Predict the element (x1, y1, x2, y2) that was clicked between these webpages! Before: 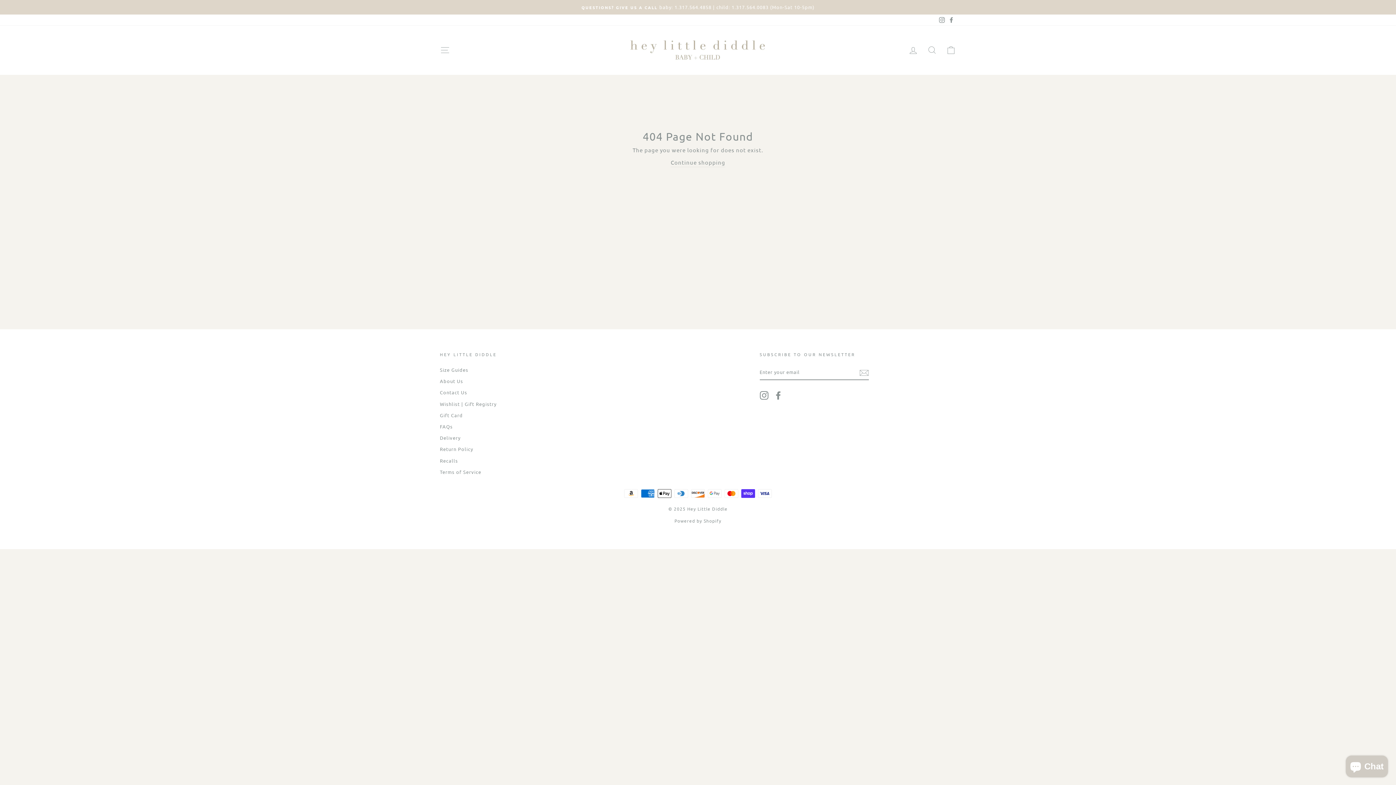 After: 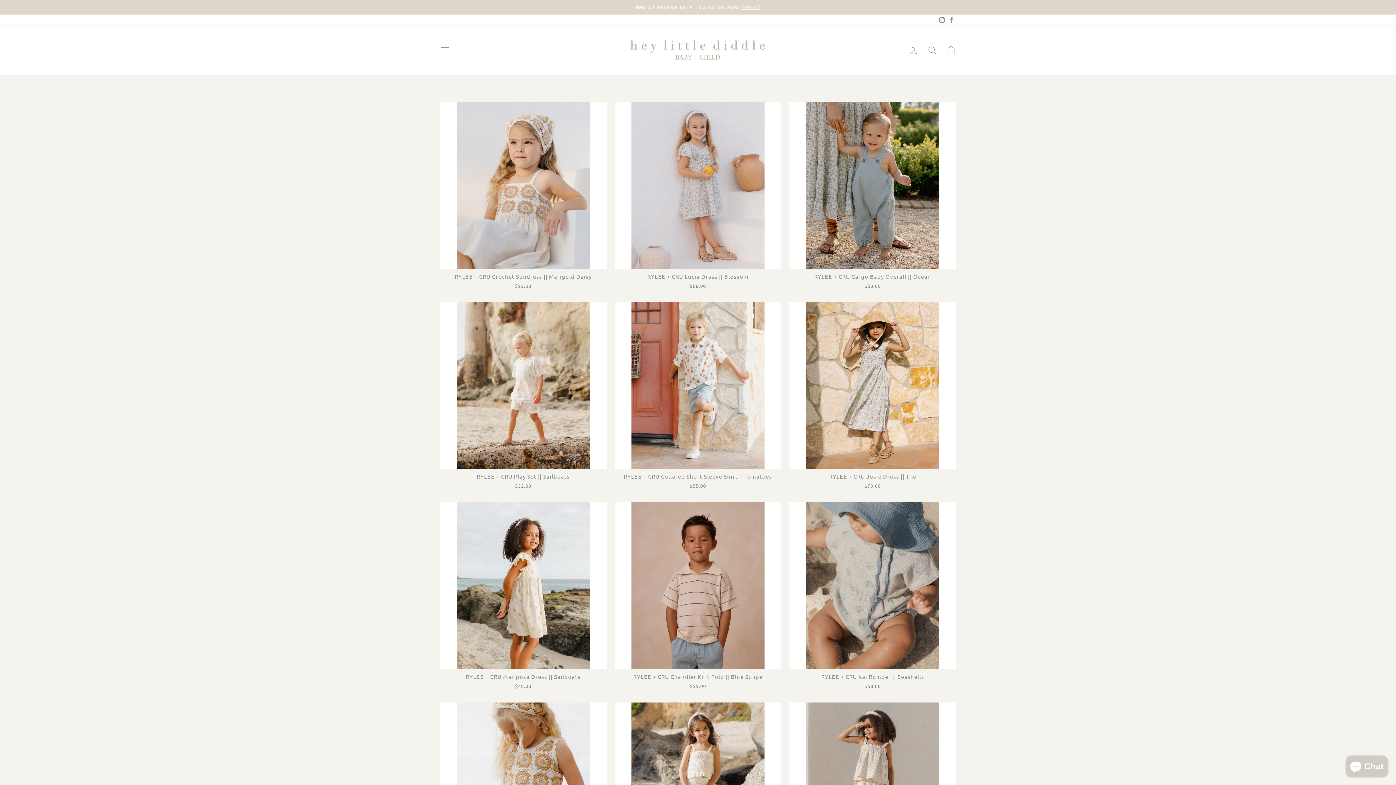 Action: bbox: (670, 158, 725, 167) label: Continue shopping